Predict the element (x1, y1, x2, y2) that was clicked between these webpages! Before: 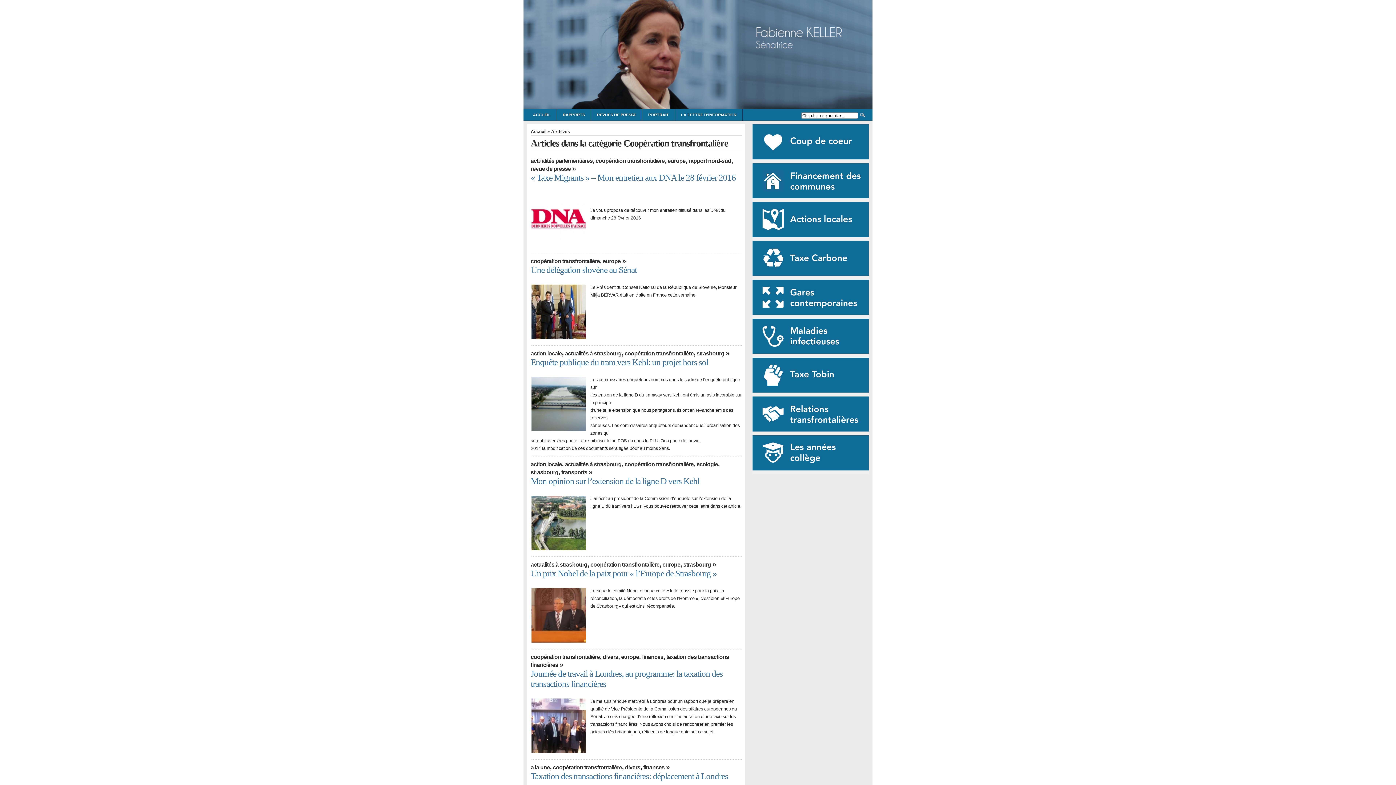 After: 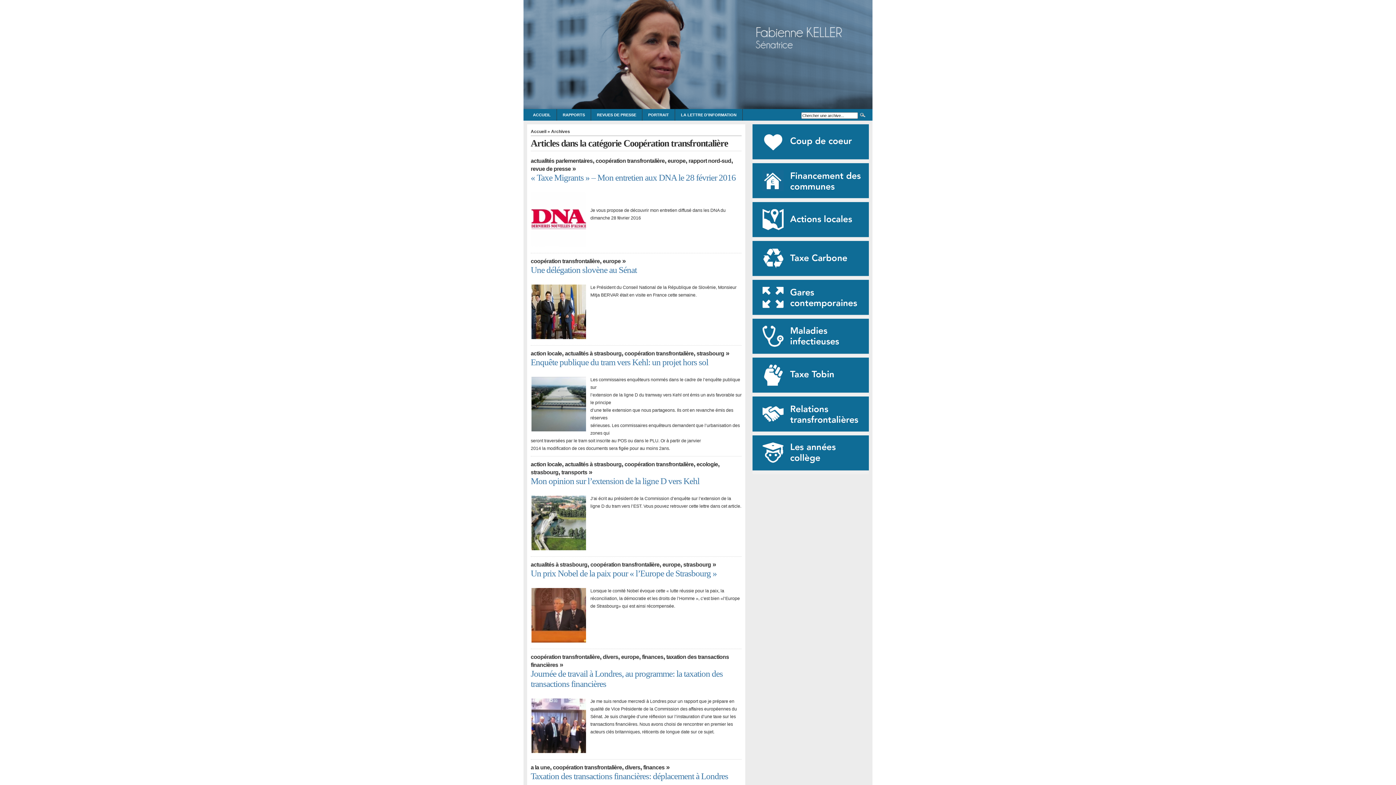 Action: bbox: (595, 157, 664, 164) label: coopération transfrontalière